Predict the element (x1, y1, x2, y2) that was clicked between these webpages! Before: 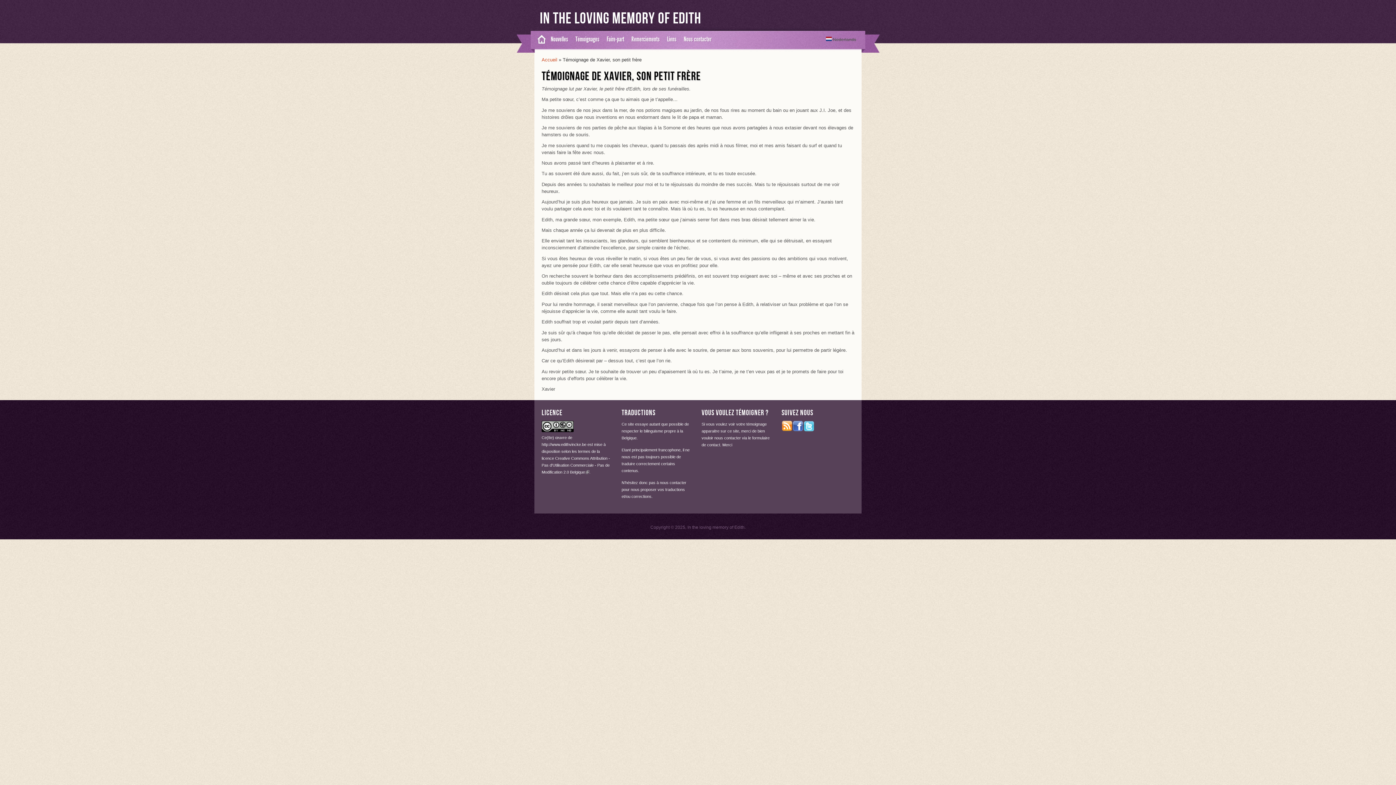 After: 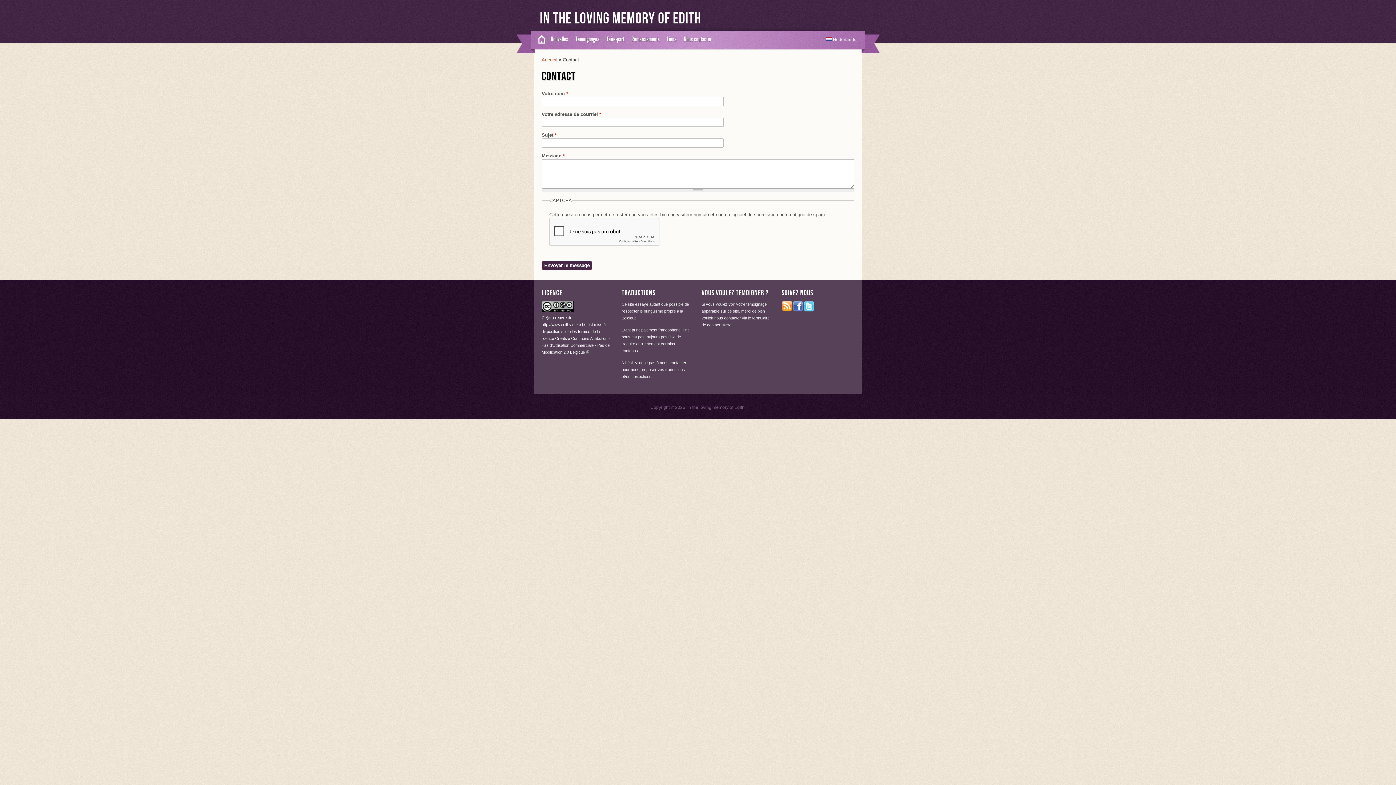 Action: bbox: (680, 30, 715, 48) label: Nous contacter